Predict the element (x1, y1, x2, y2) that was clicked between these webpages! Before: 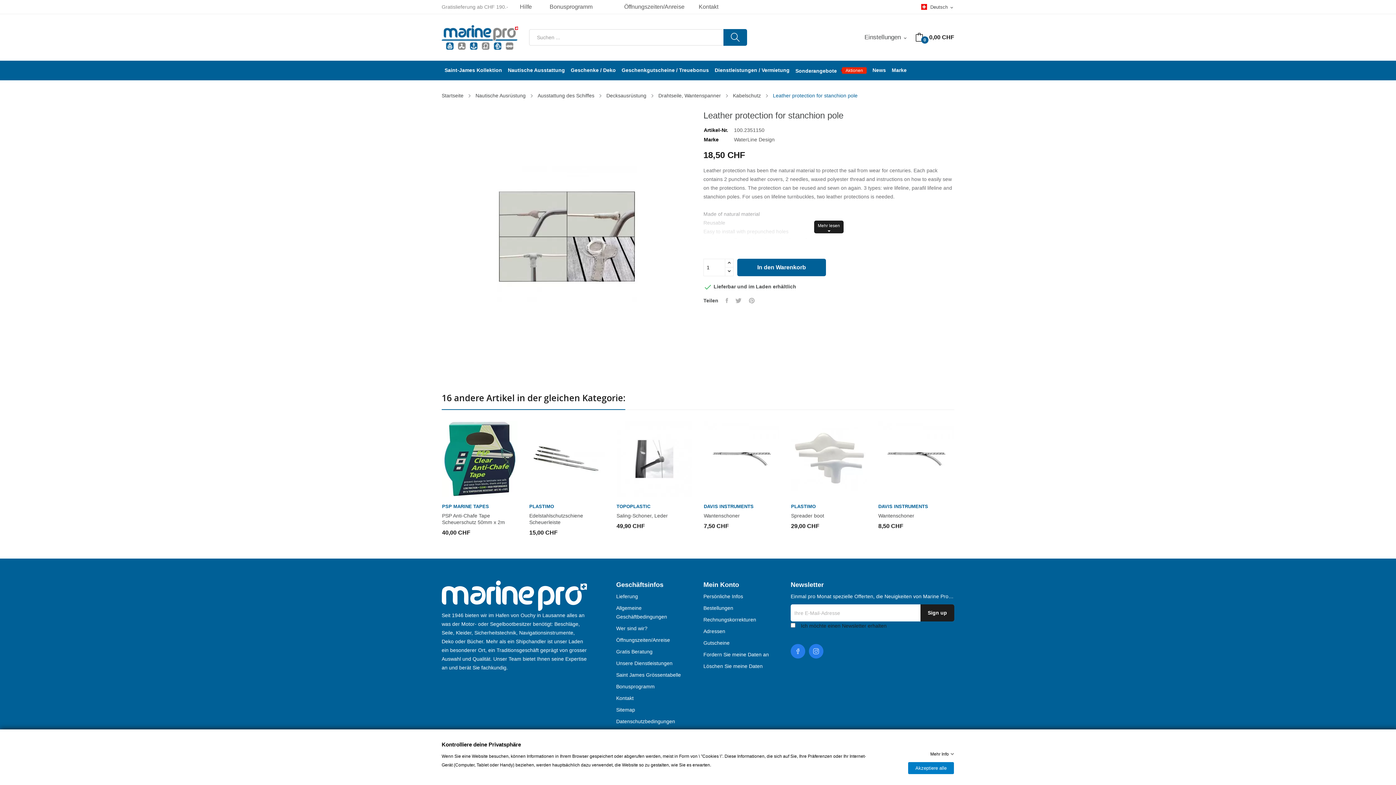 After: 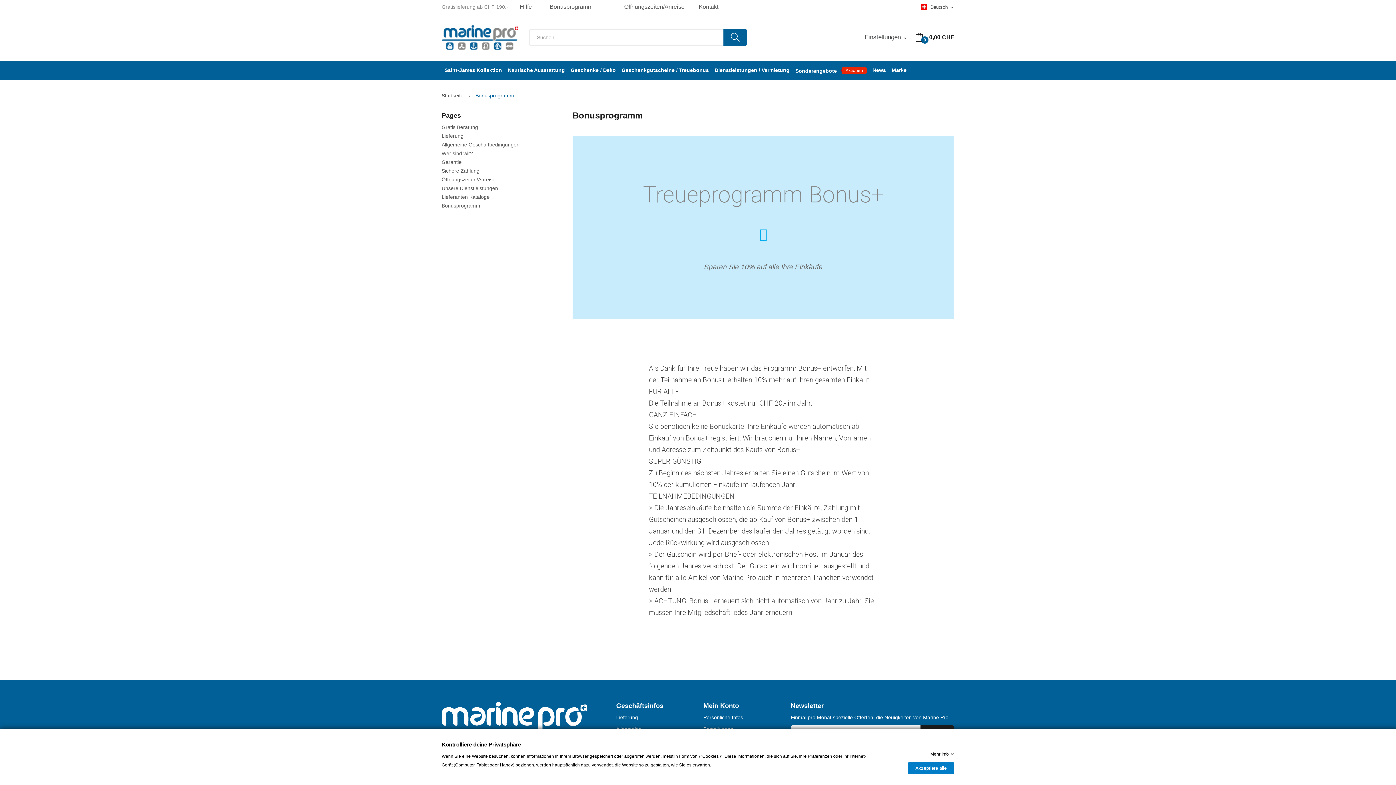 Action: label: Bonusprogramm bbox: (543, 0, 598, 13)